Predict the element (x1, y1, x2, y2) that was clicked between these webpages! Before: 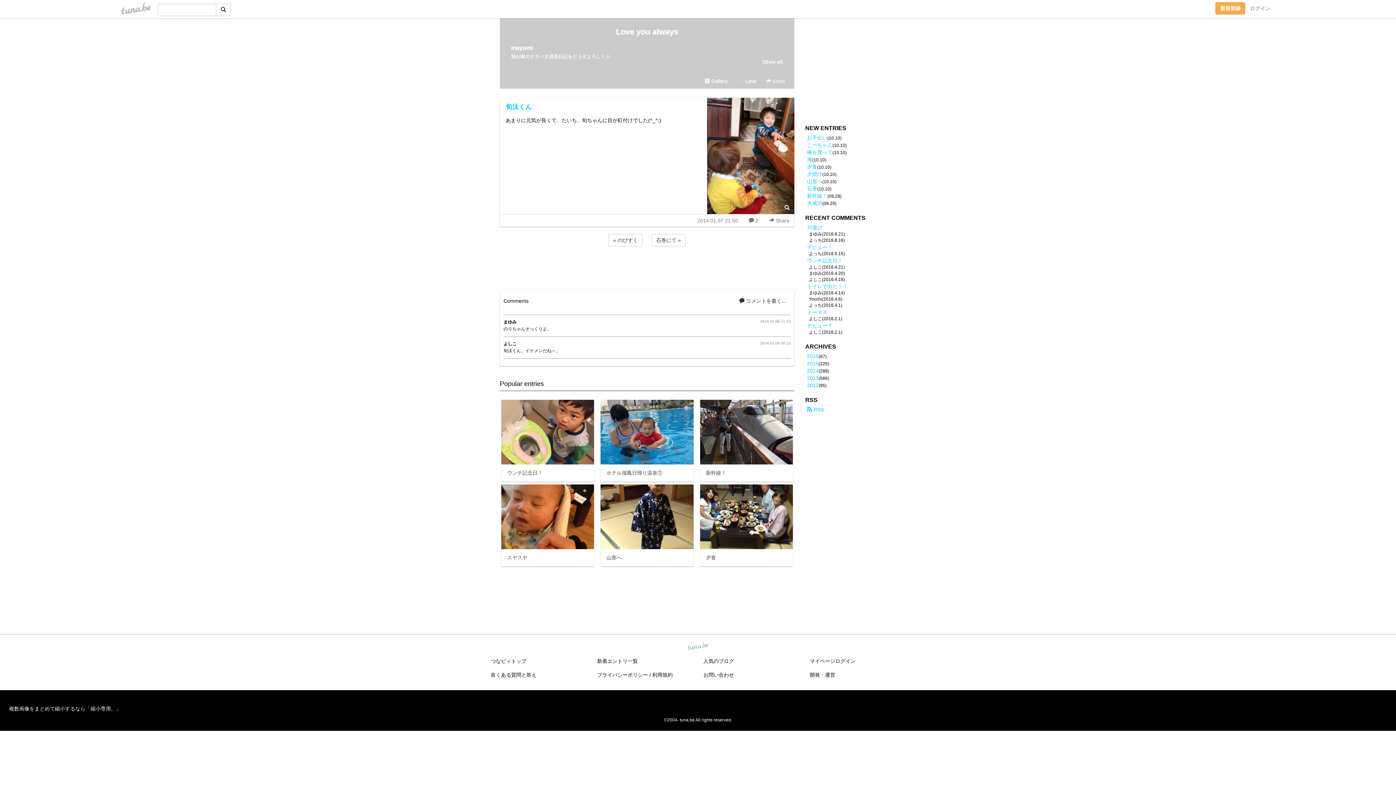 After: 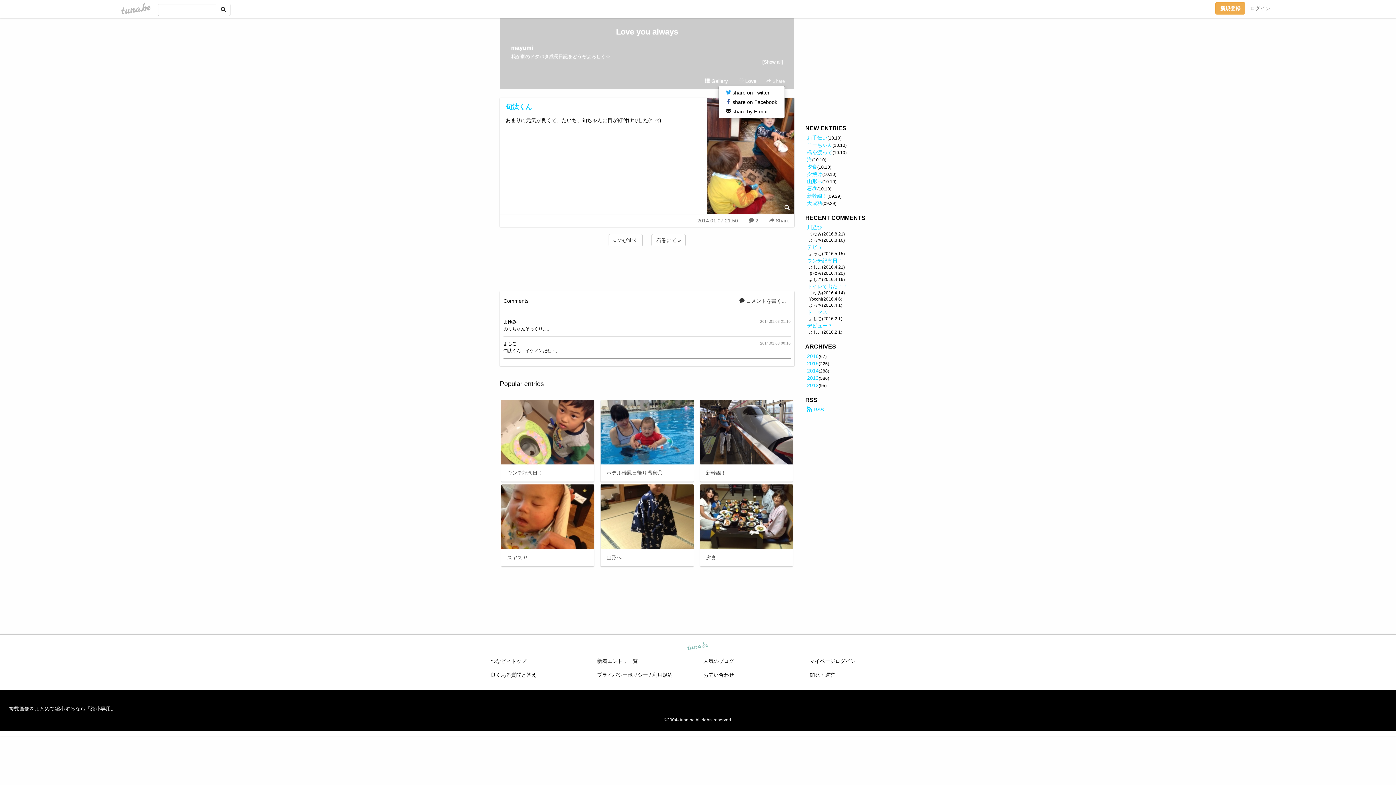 Action: label:  Share bbox: (766, 78, 785, 83)